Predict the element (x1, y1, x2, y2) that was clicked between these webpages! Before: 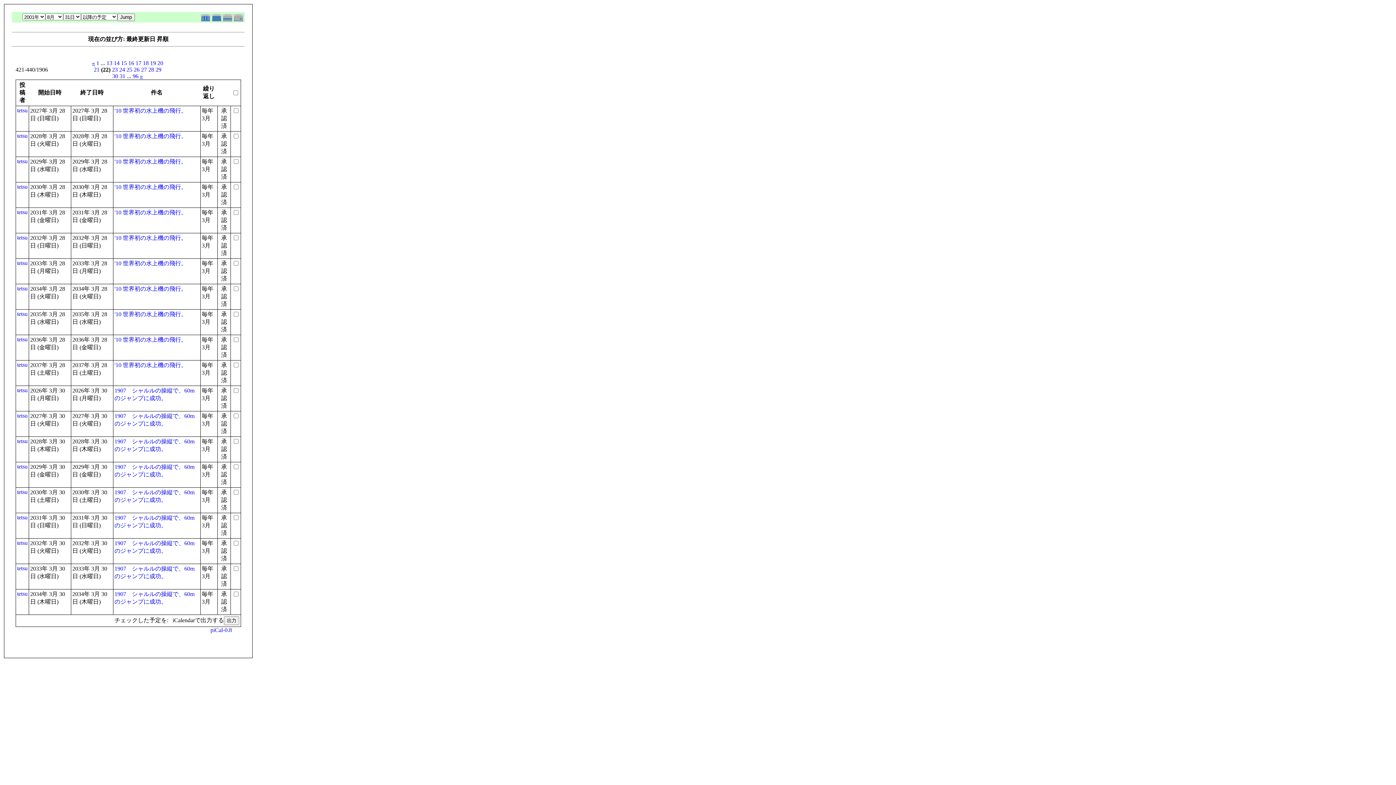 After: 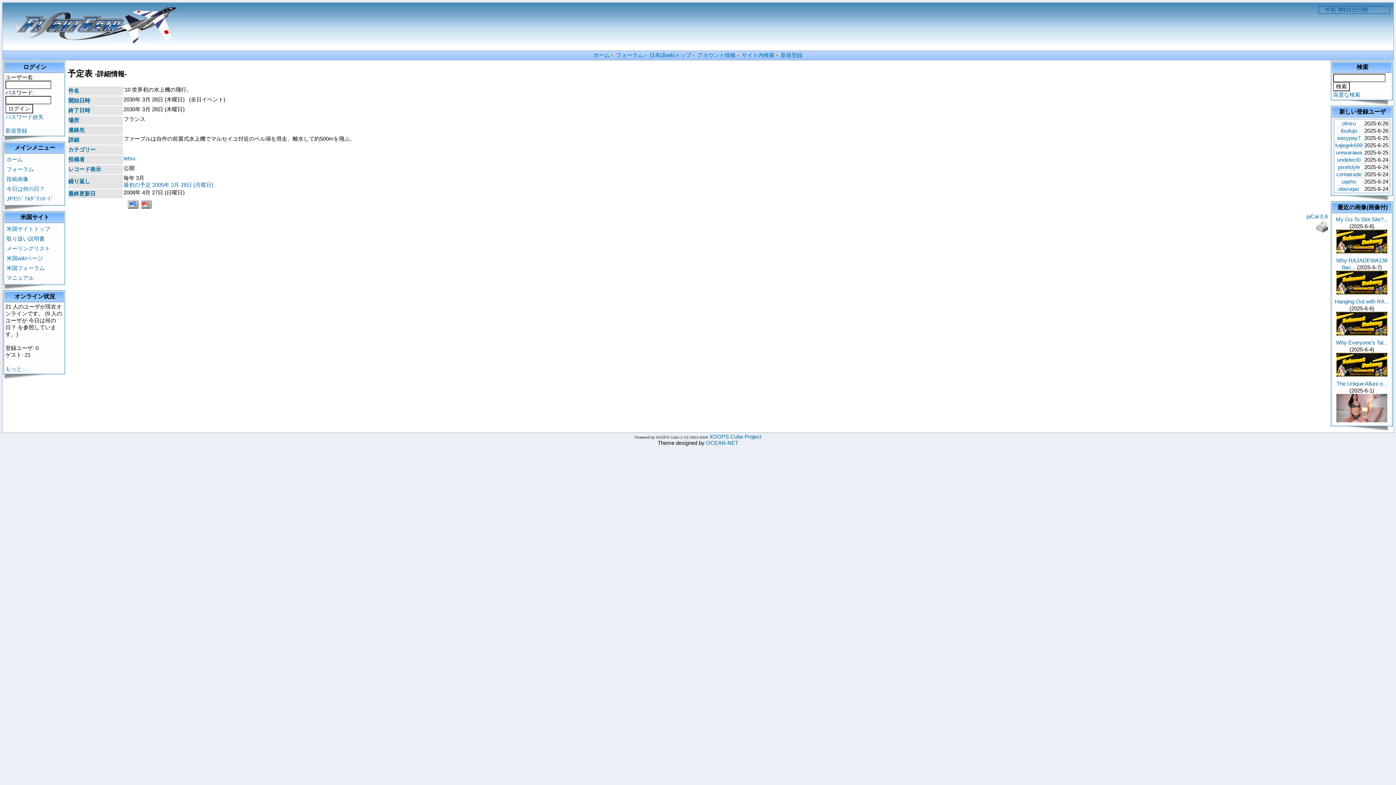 Action: bbox: (114, 184, 186, 190) label: '10 世界初の水上機の飛行。